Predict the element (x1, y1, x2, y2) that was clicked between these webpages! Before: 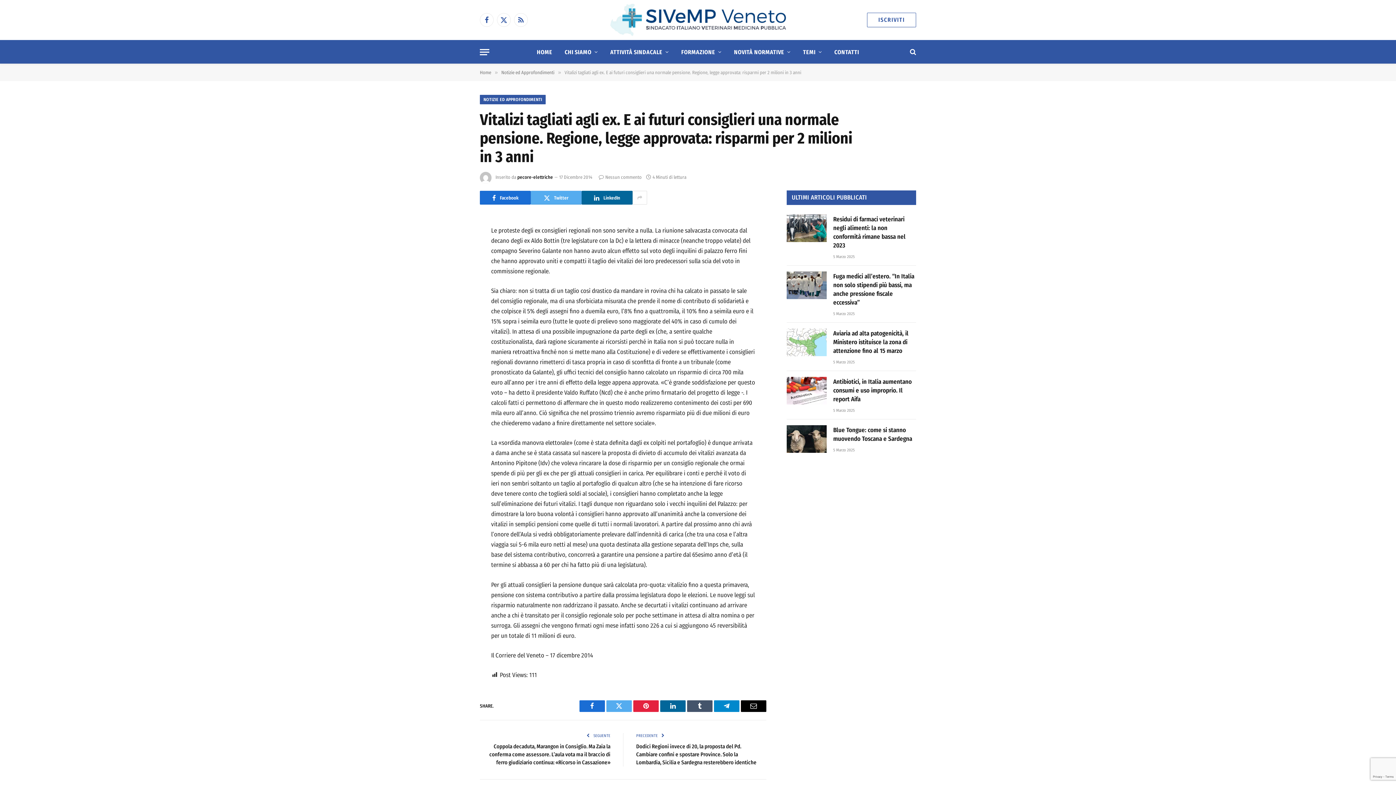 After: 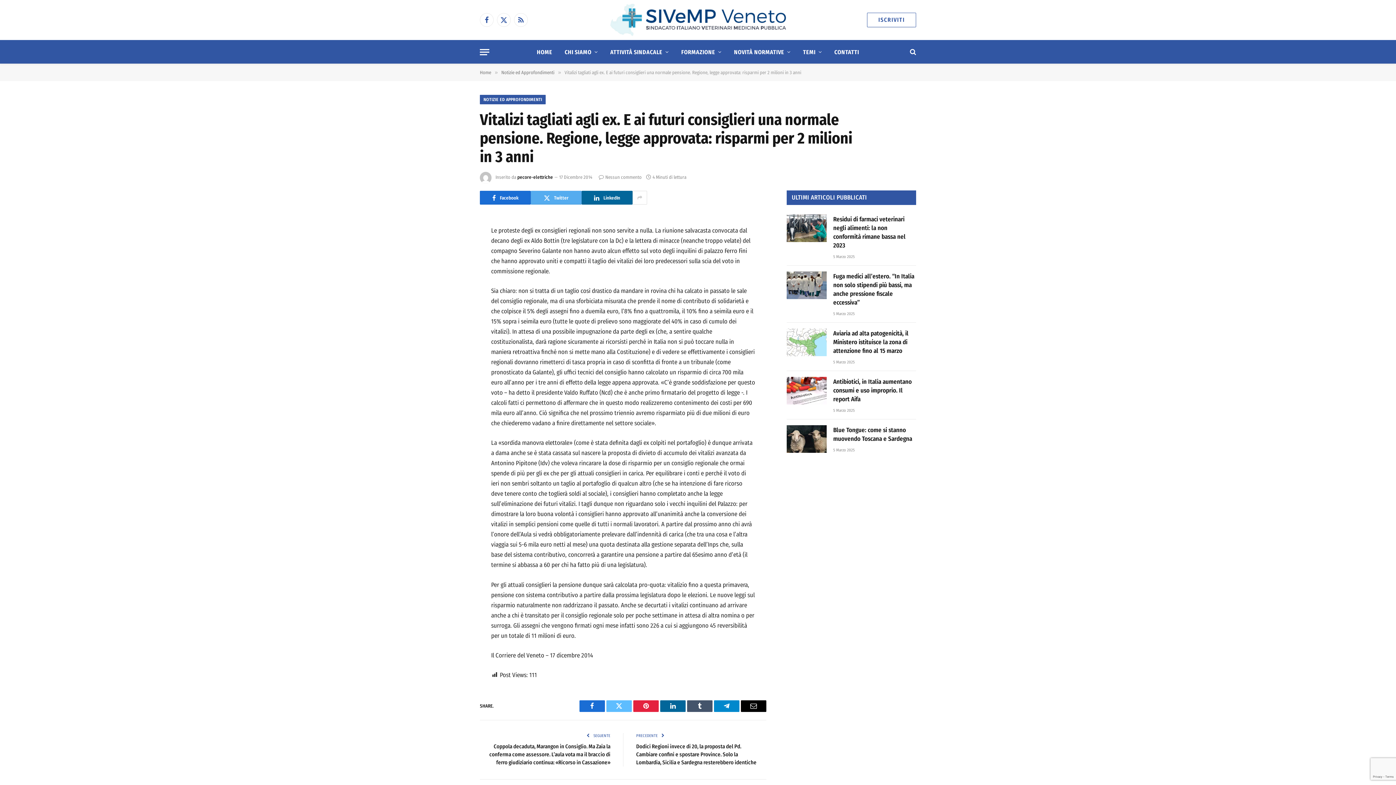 Action: label: Twitter bbox: (606, 700, 632, 712)